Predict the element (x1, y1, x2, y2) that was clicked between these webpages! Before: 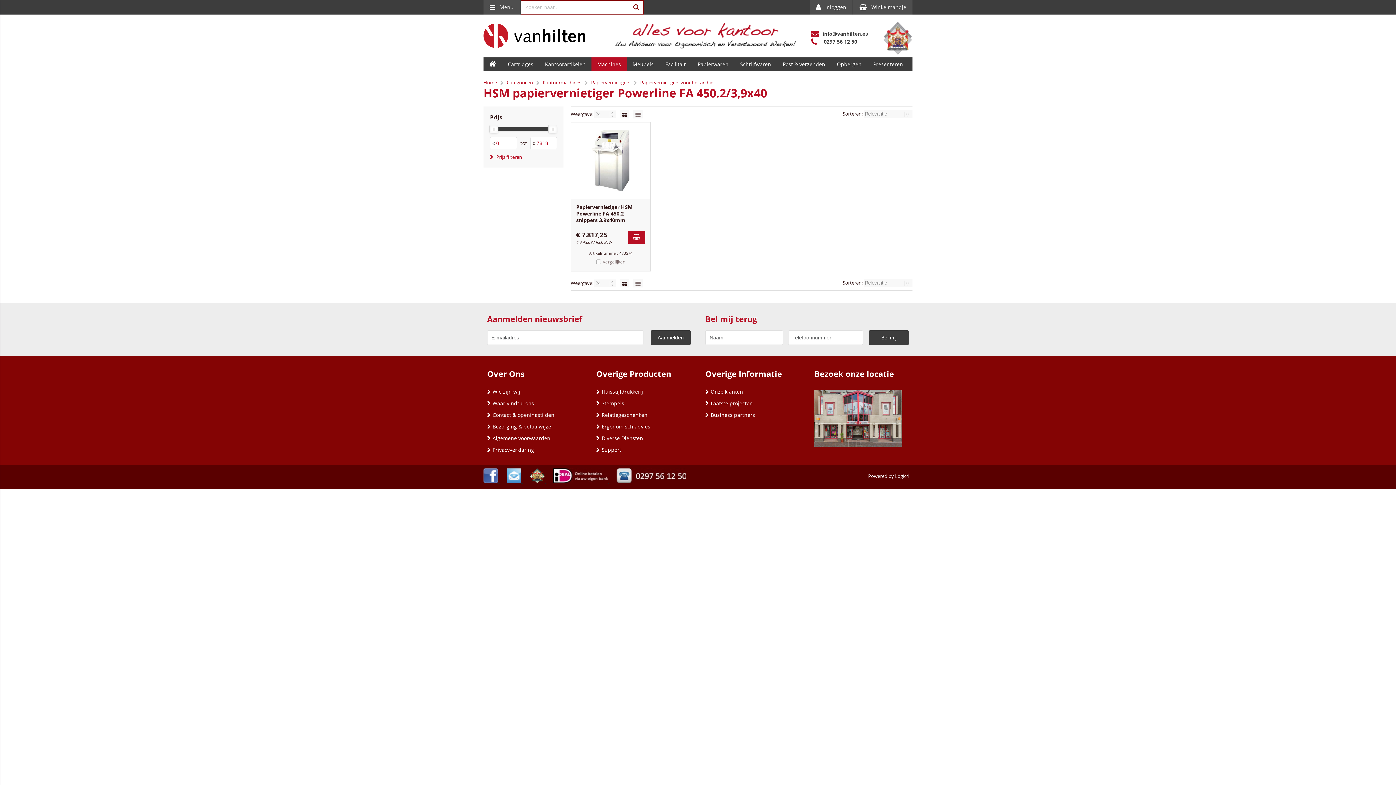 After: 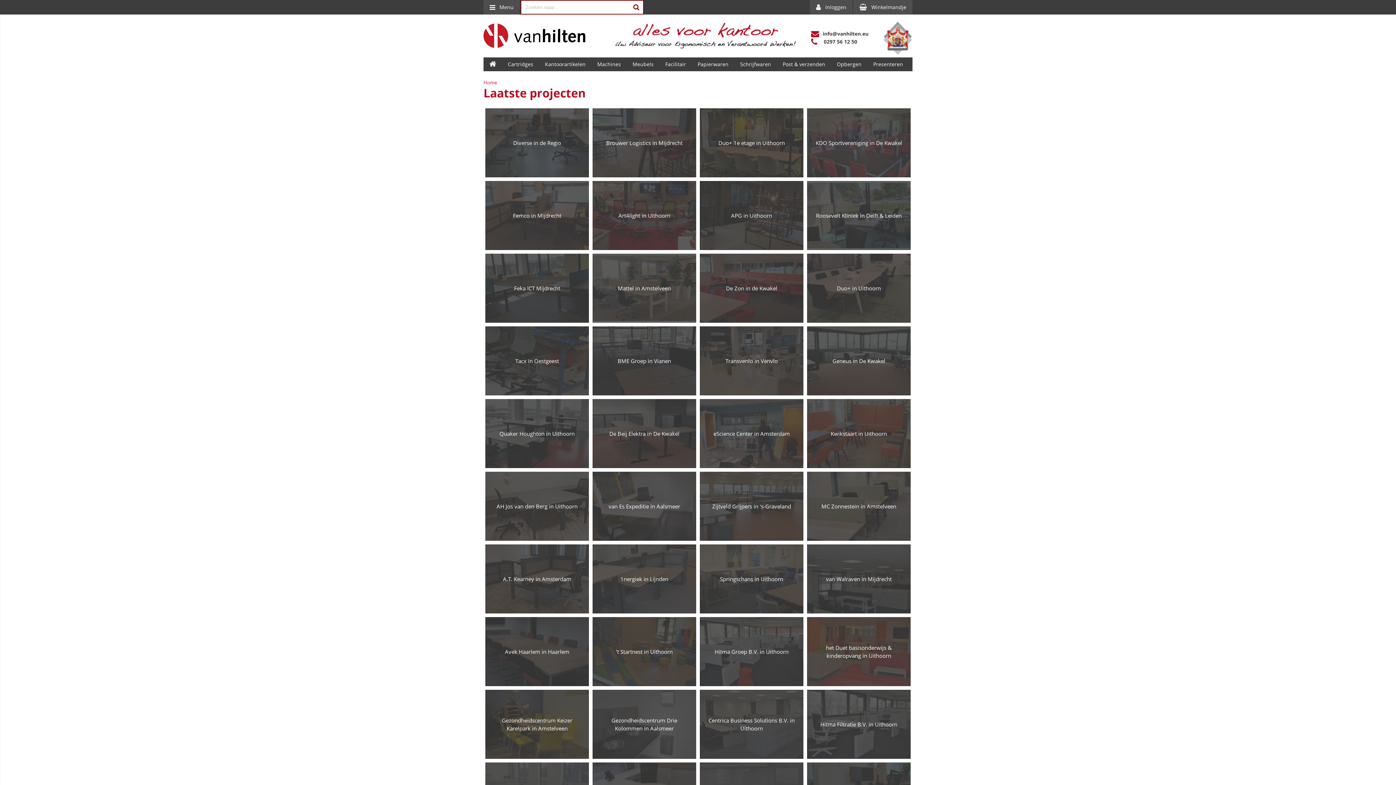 Action: bbox: (705, 400, 753, 407) label: Laatste projecten